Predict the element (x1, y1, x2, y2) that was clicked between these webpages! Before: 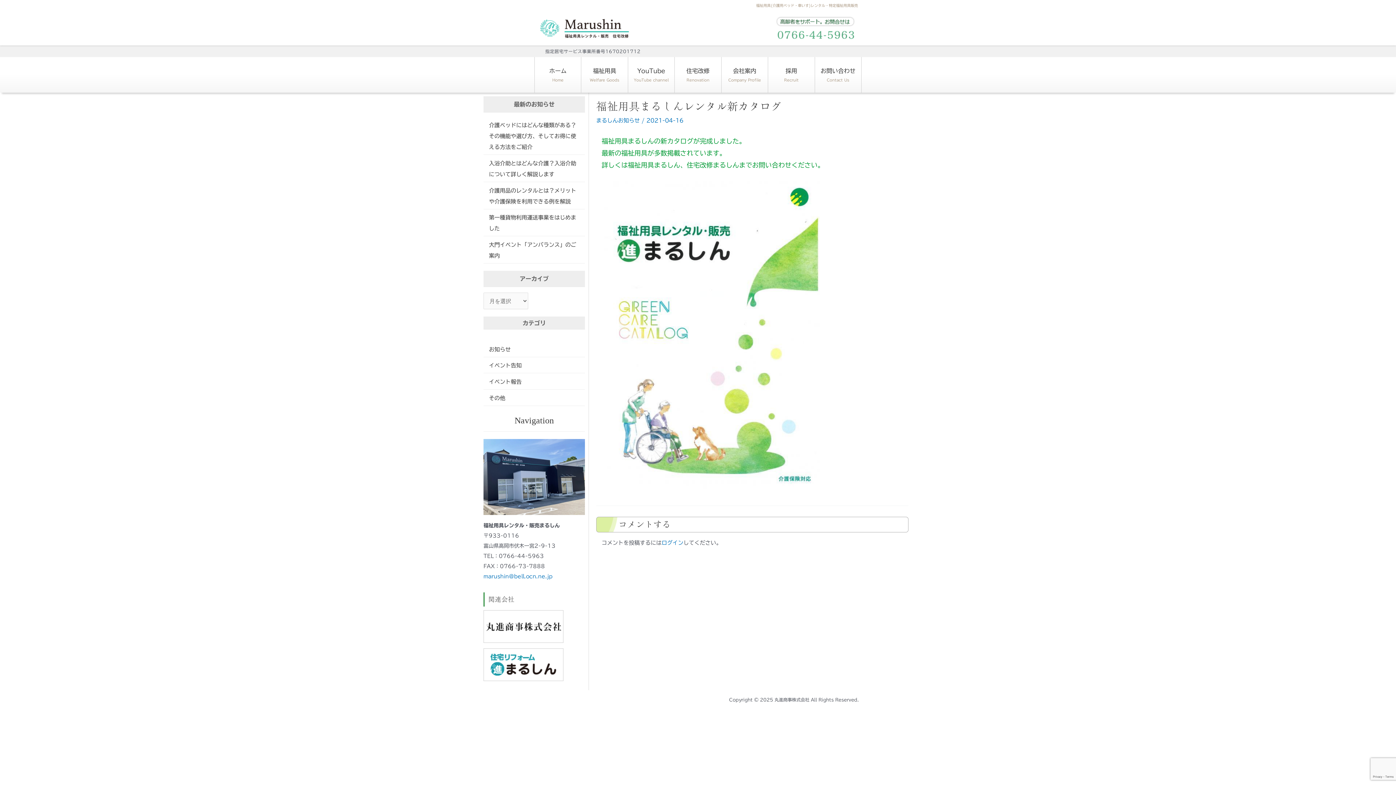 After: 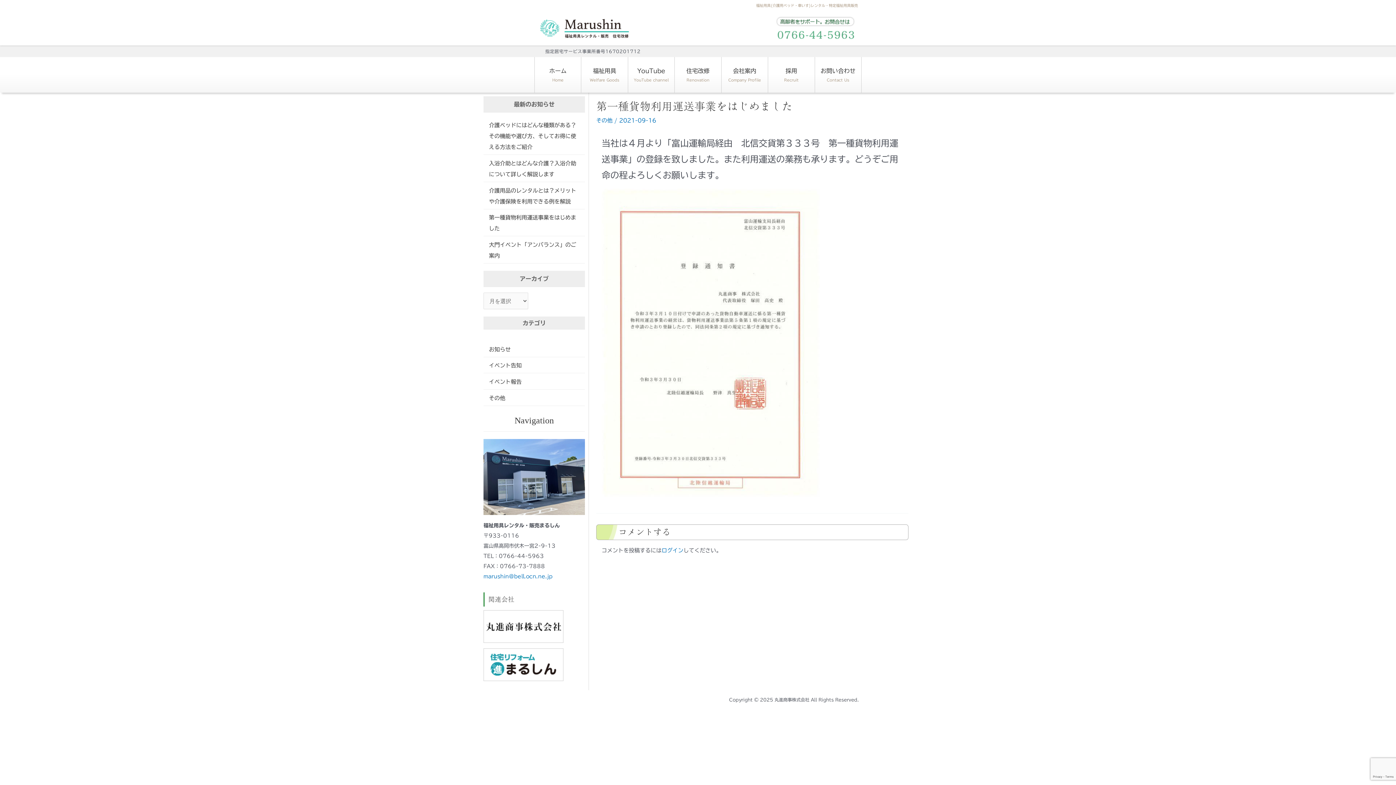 Action: label: 第一種貨物利用運送事業をはじめました bbox: (483, 210, 585, 236)